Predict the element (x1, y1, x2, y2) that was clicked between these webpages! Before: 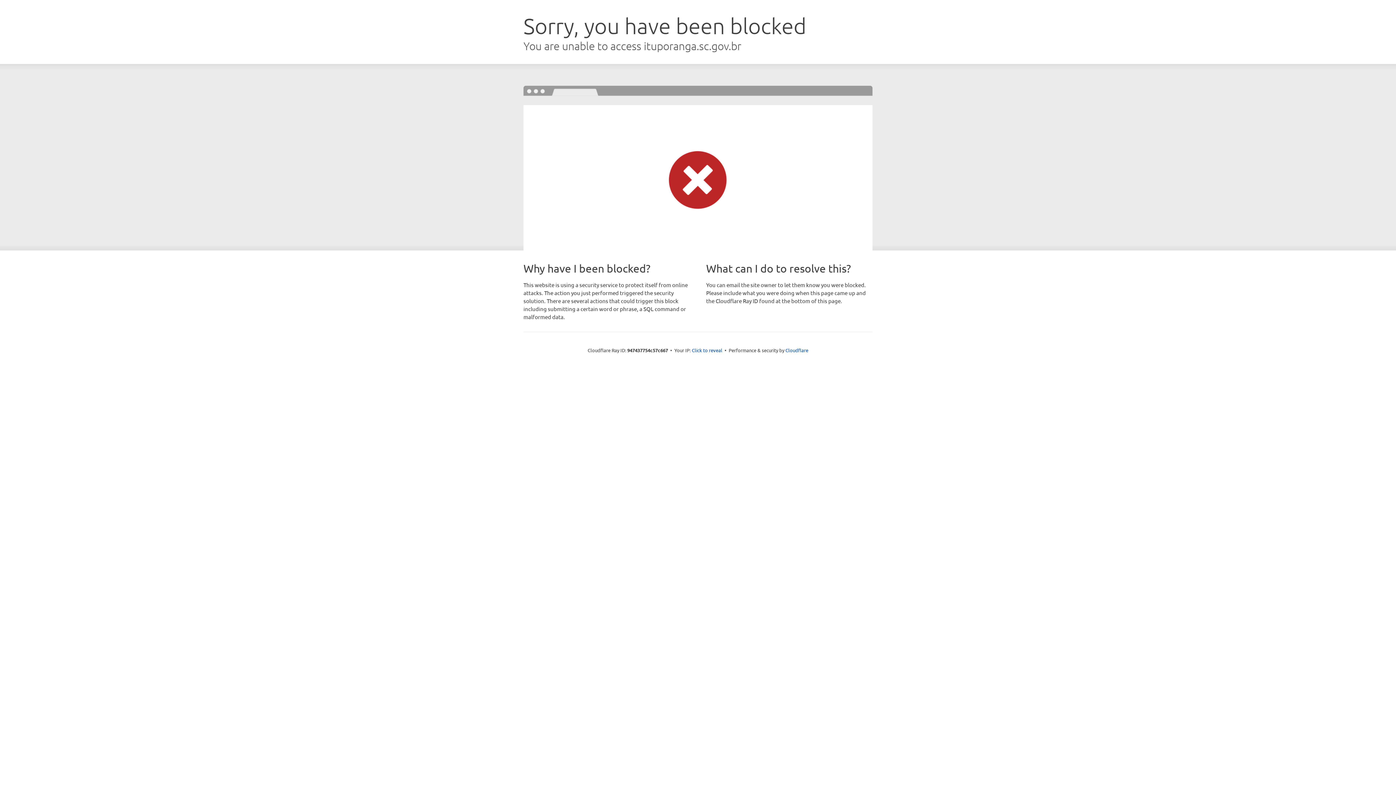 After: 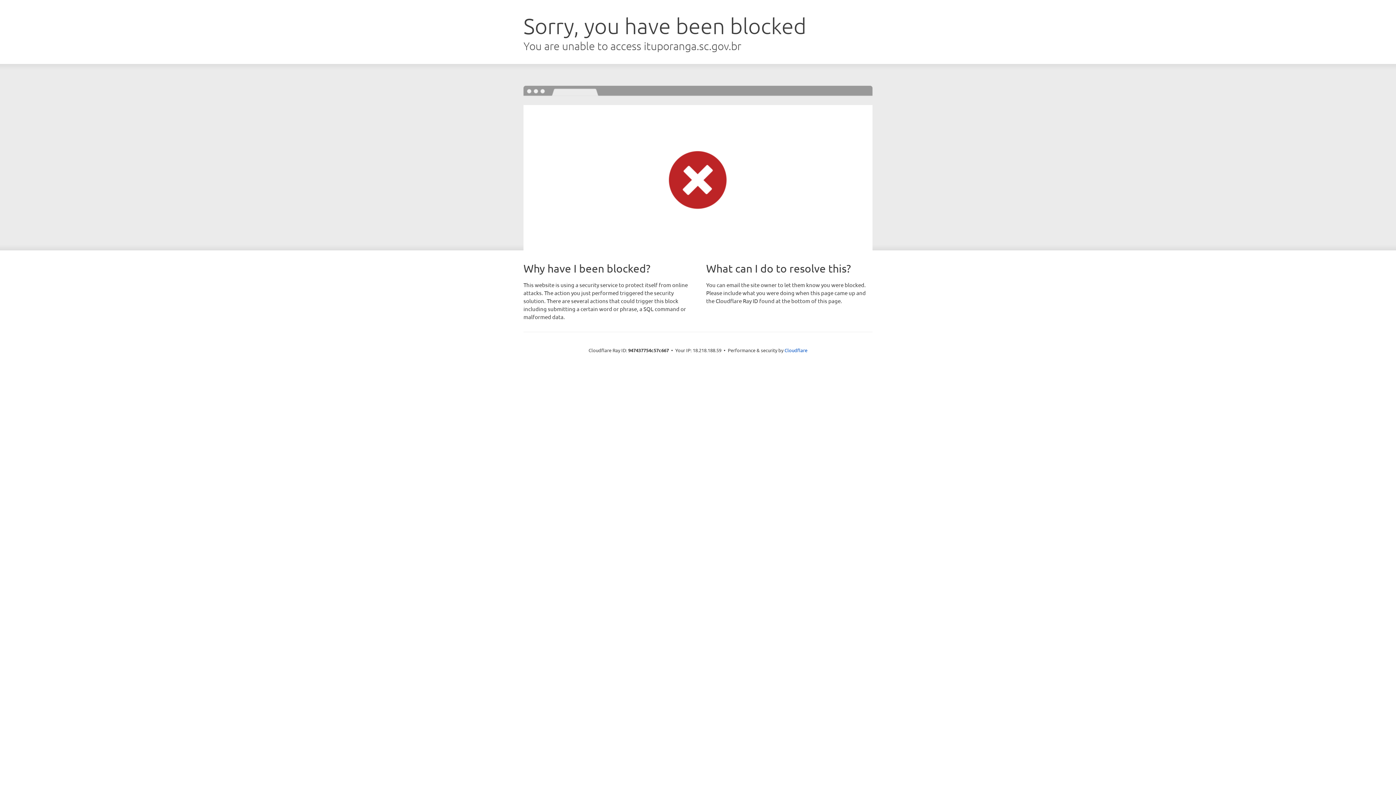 Action: bbox: (692, 346, 722, 353) label: Click to reveal